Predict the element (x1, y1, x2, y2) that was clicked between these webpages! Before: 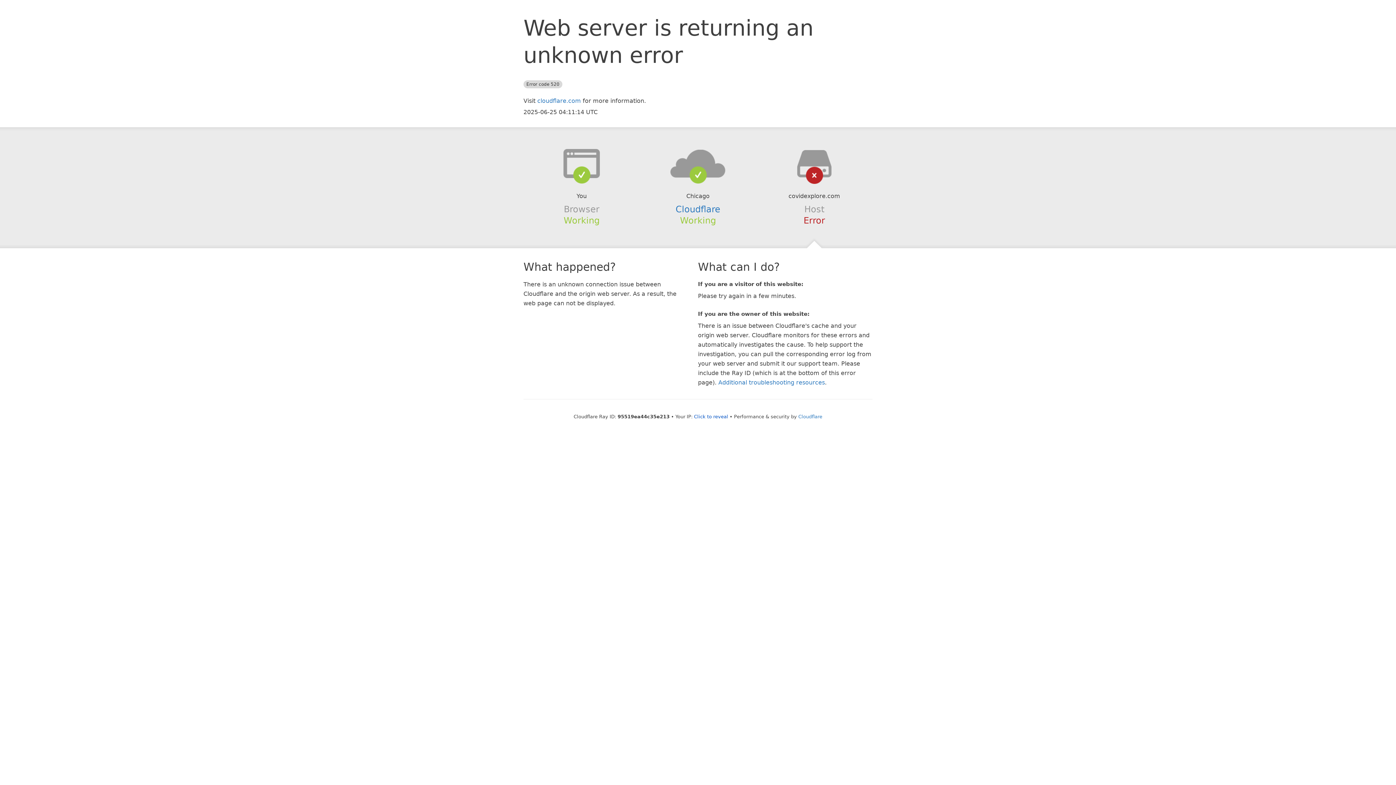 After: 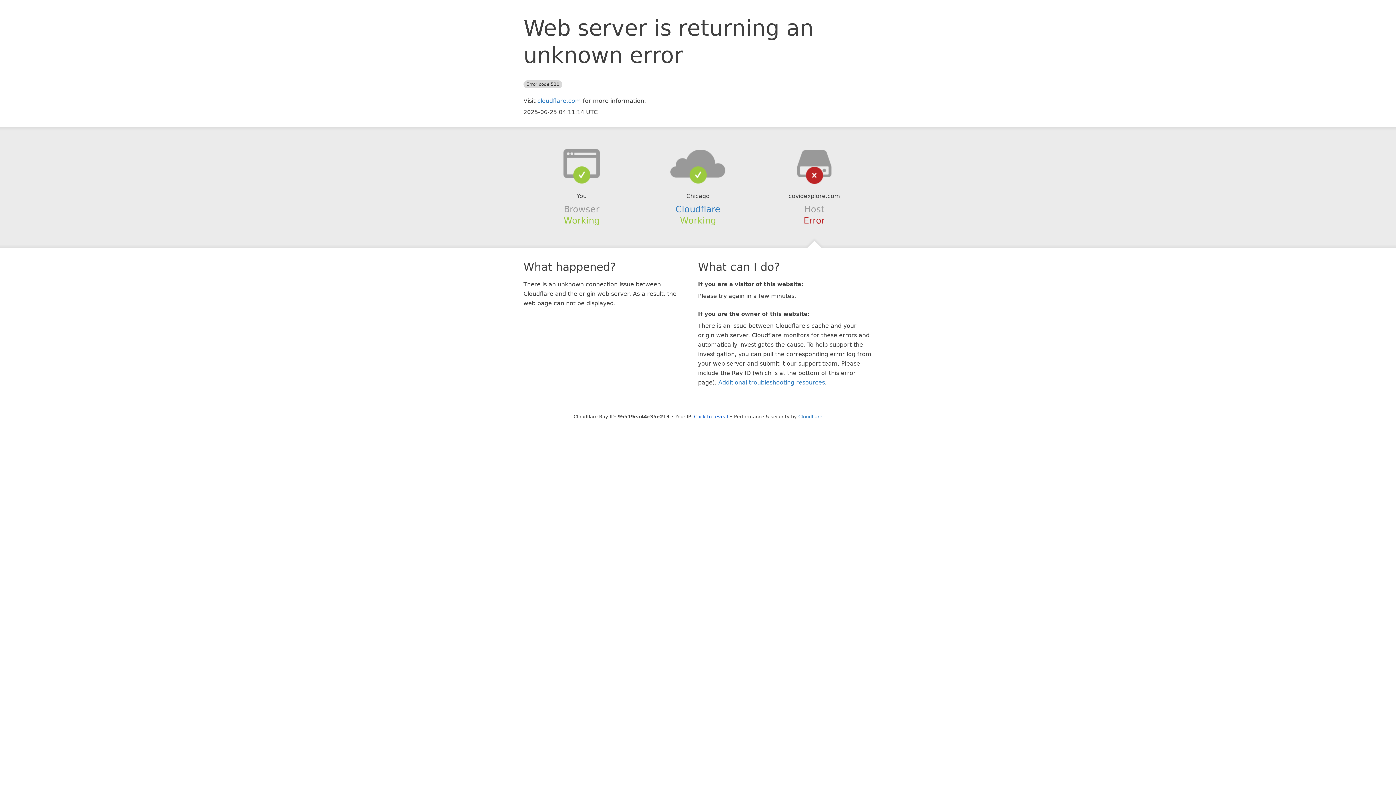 Action: bbox: (639, 148, 756, 178)